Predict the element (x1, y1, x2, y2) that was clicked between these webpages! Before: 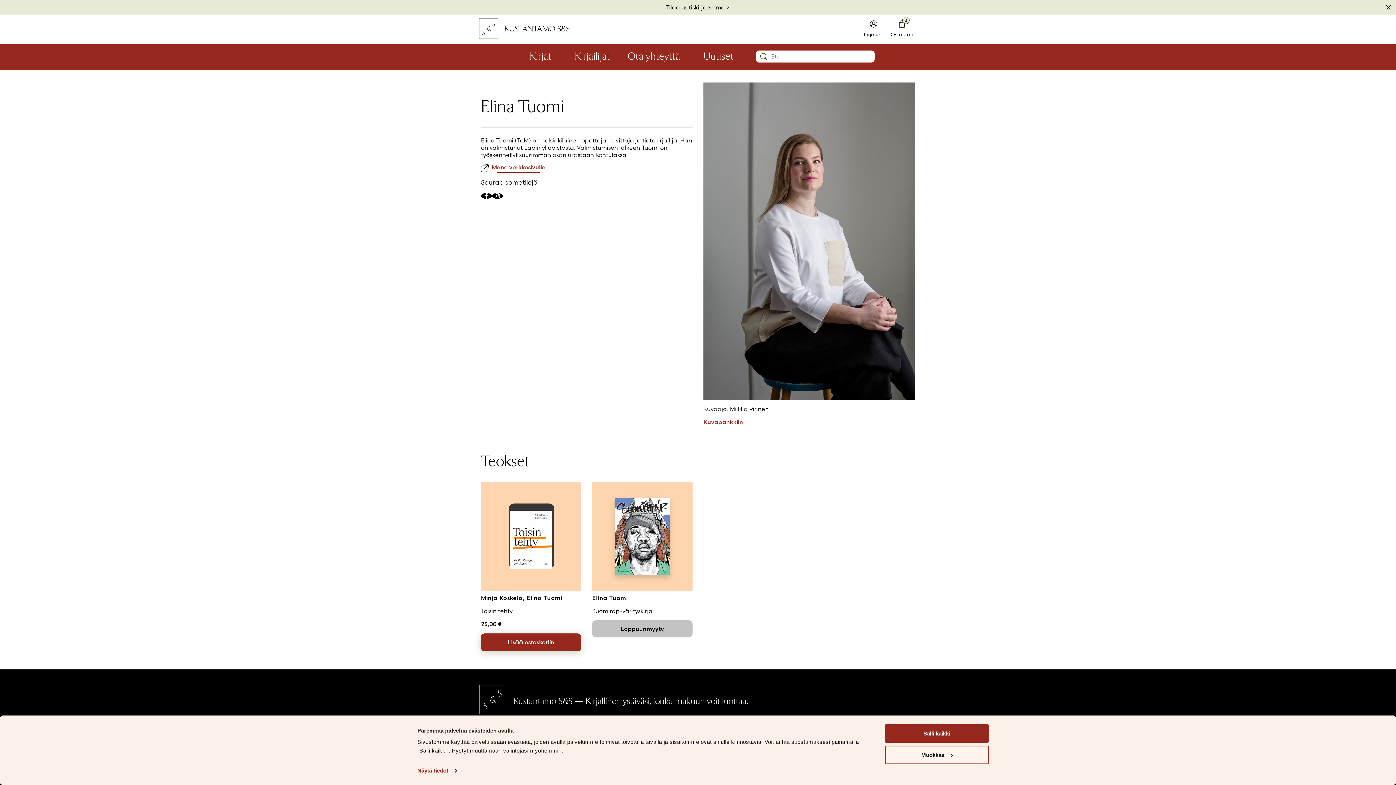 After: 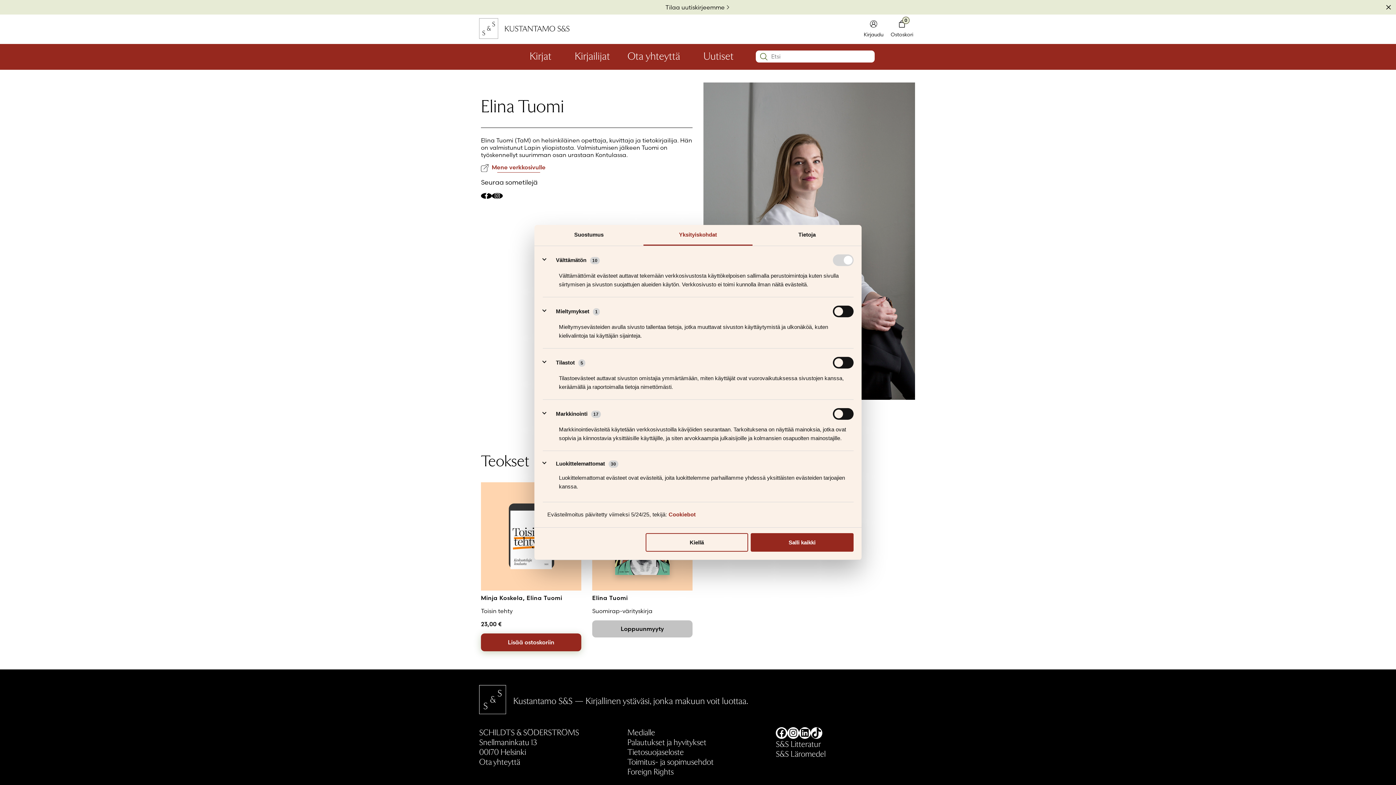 Action: label: Näytä tiedot bbox: (417, 765, 457, 776)